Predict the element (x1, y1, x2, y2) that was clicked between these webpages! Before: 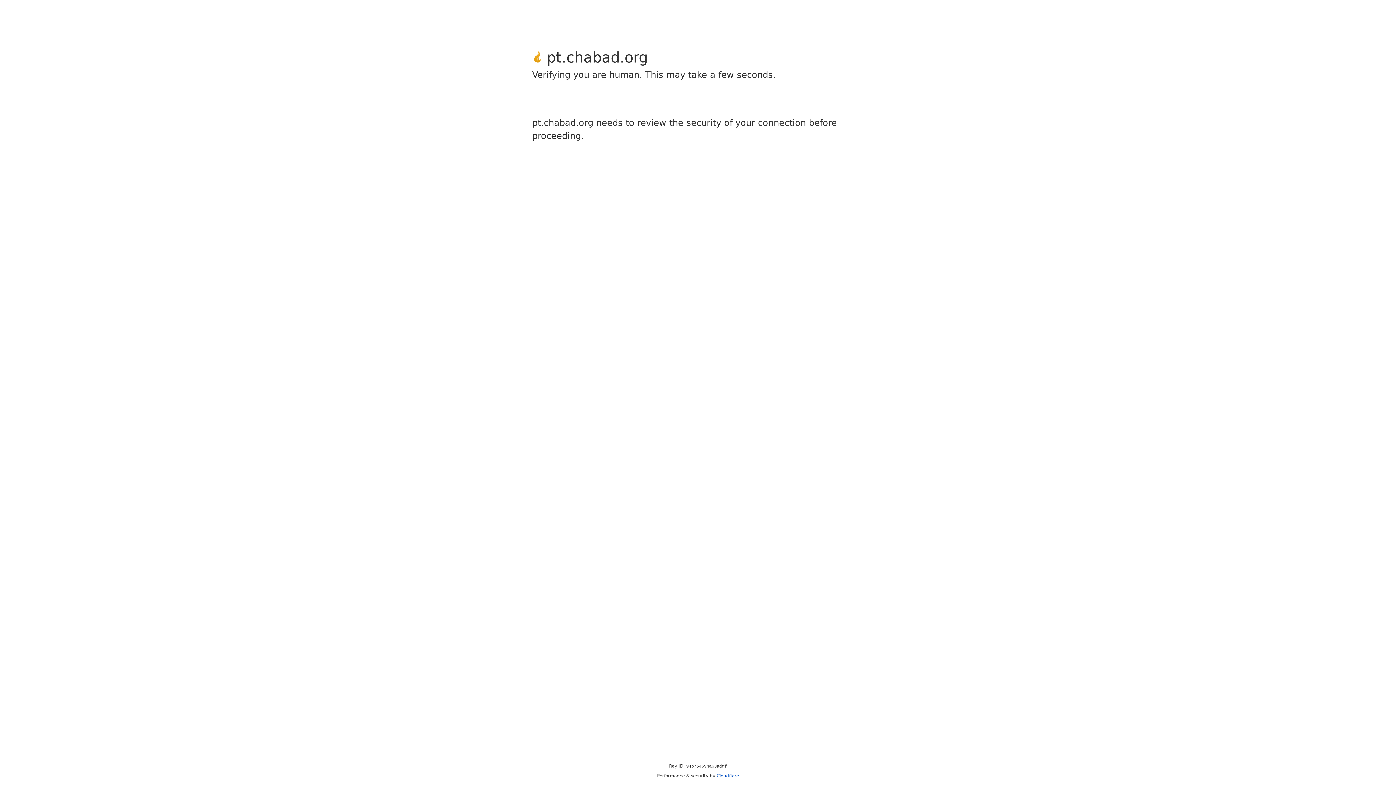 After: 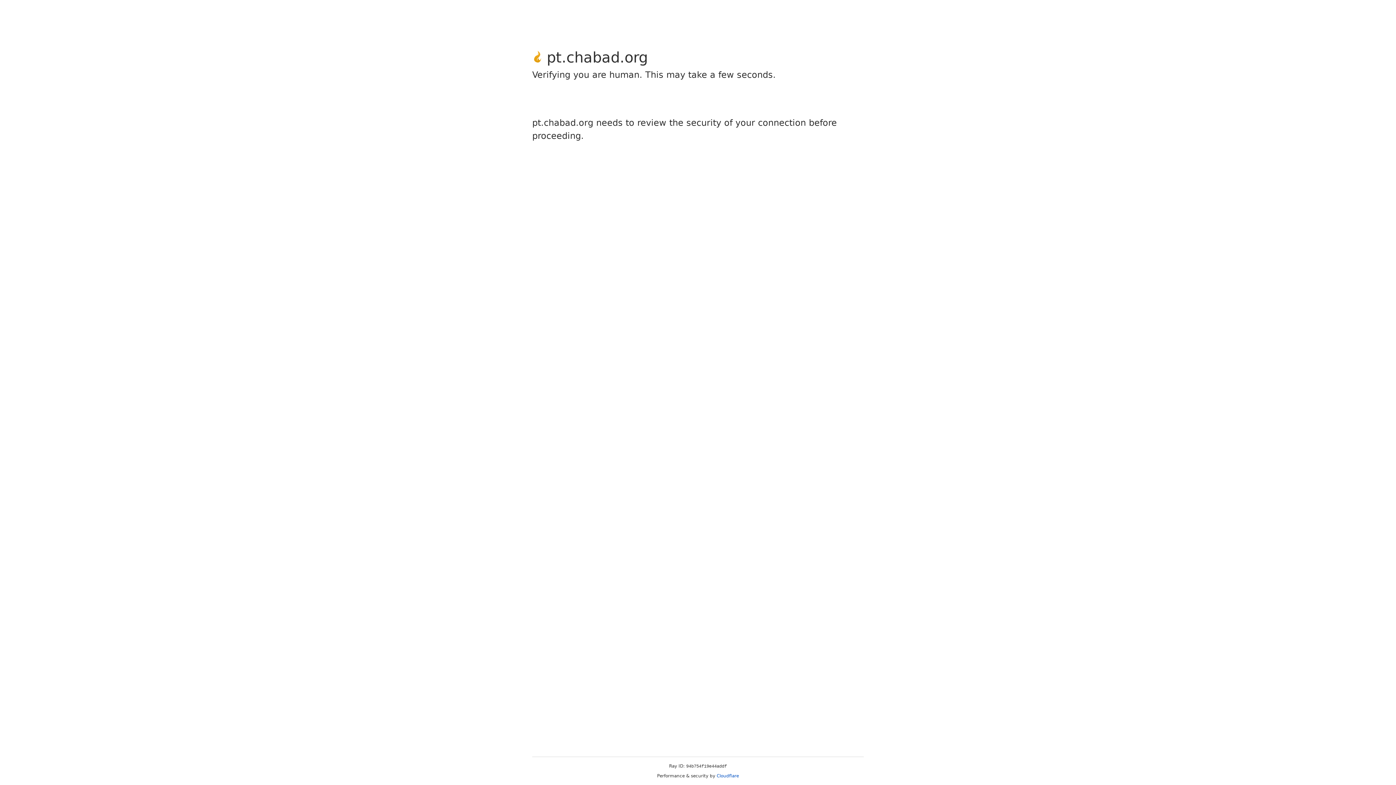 Action: label: Cloudflare bbox: (716, 773, 739, 778)